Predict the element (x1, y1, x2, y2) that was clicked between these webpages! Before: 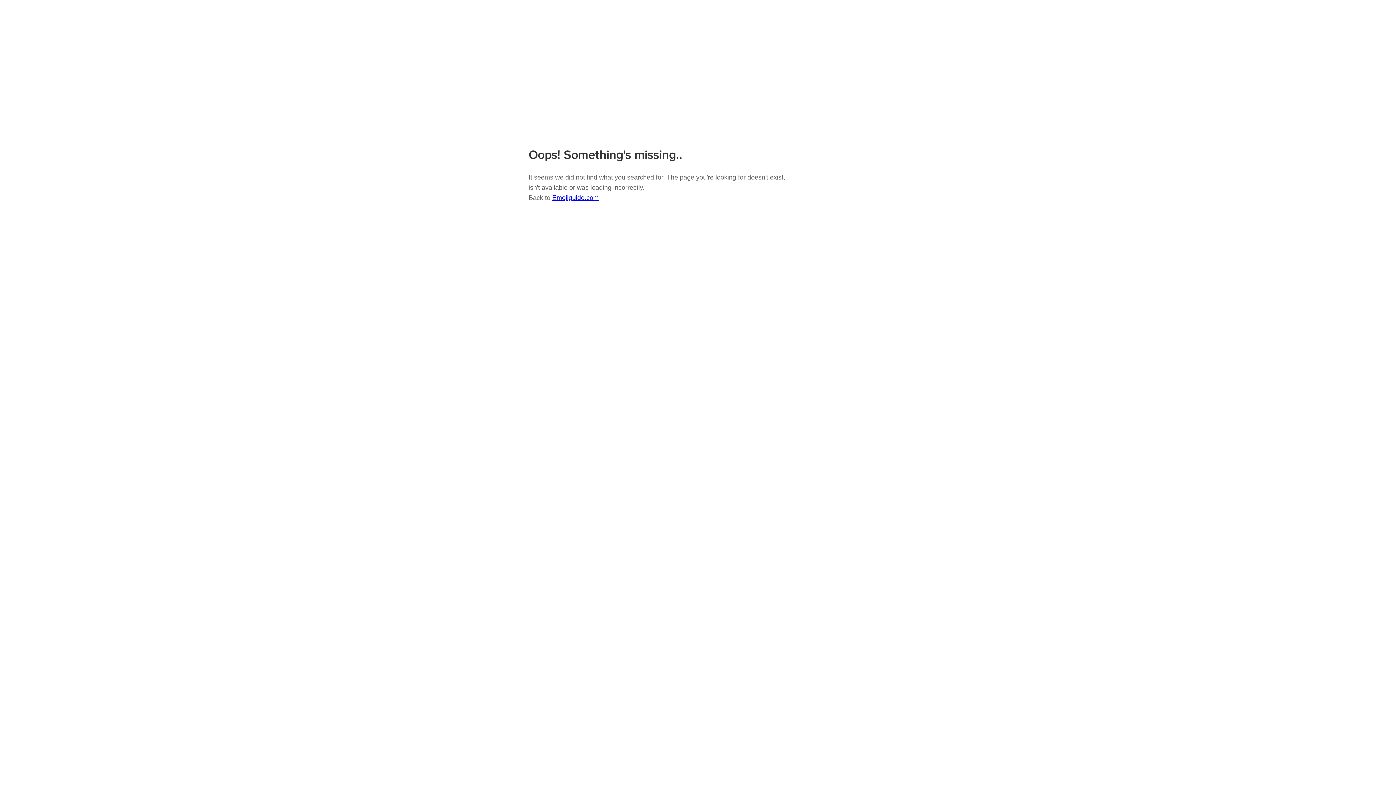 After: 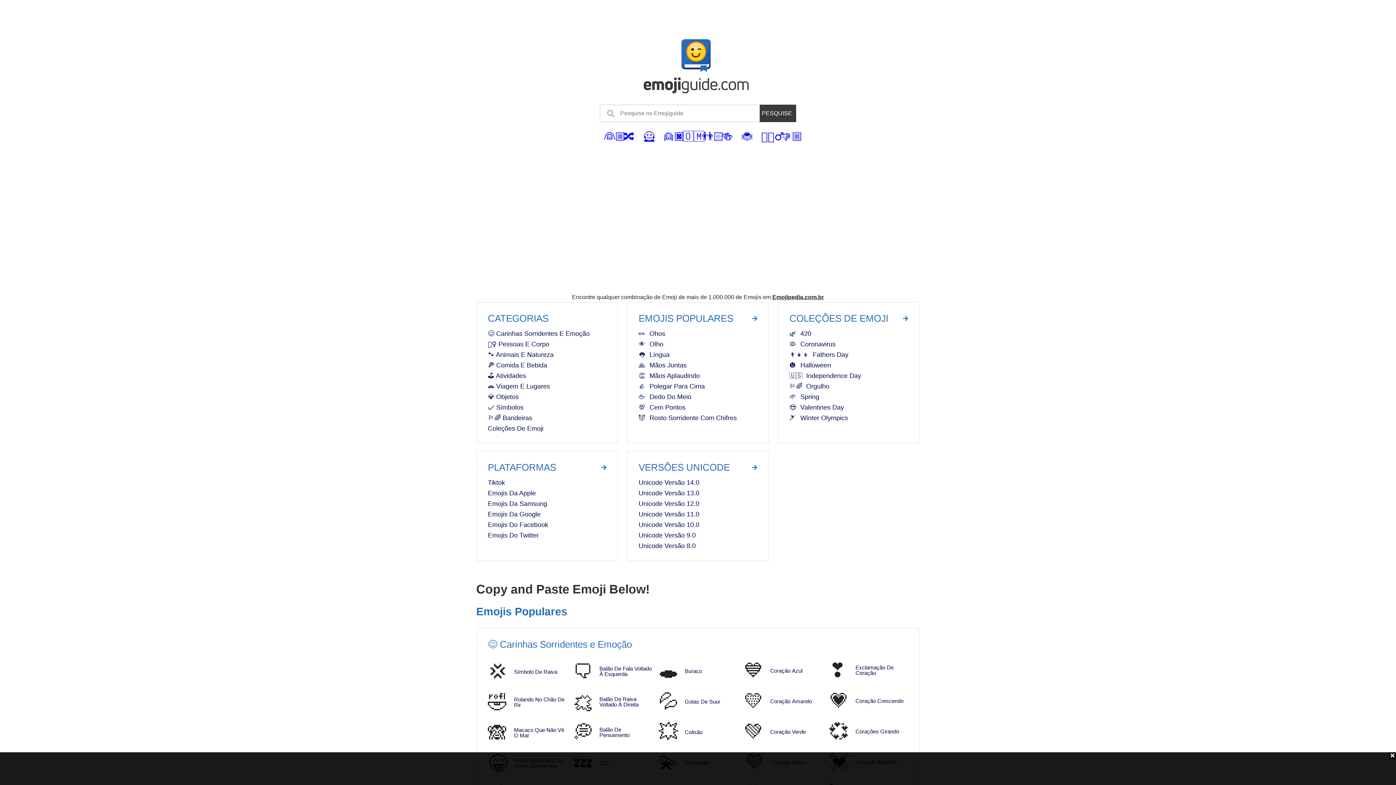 Action: bbox: (528, 85, 637, 91)